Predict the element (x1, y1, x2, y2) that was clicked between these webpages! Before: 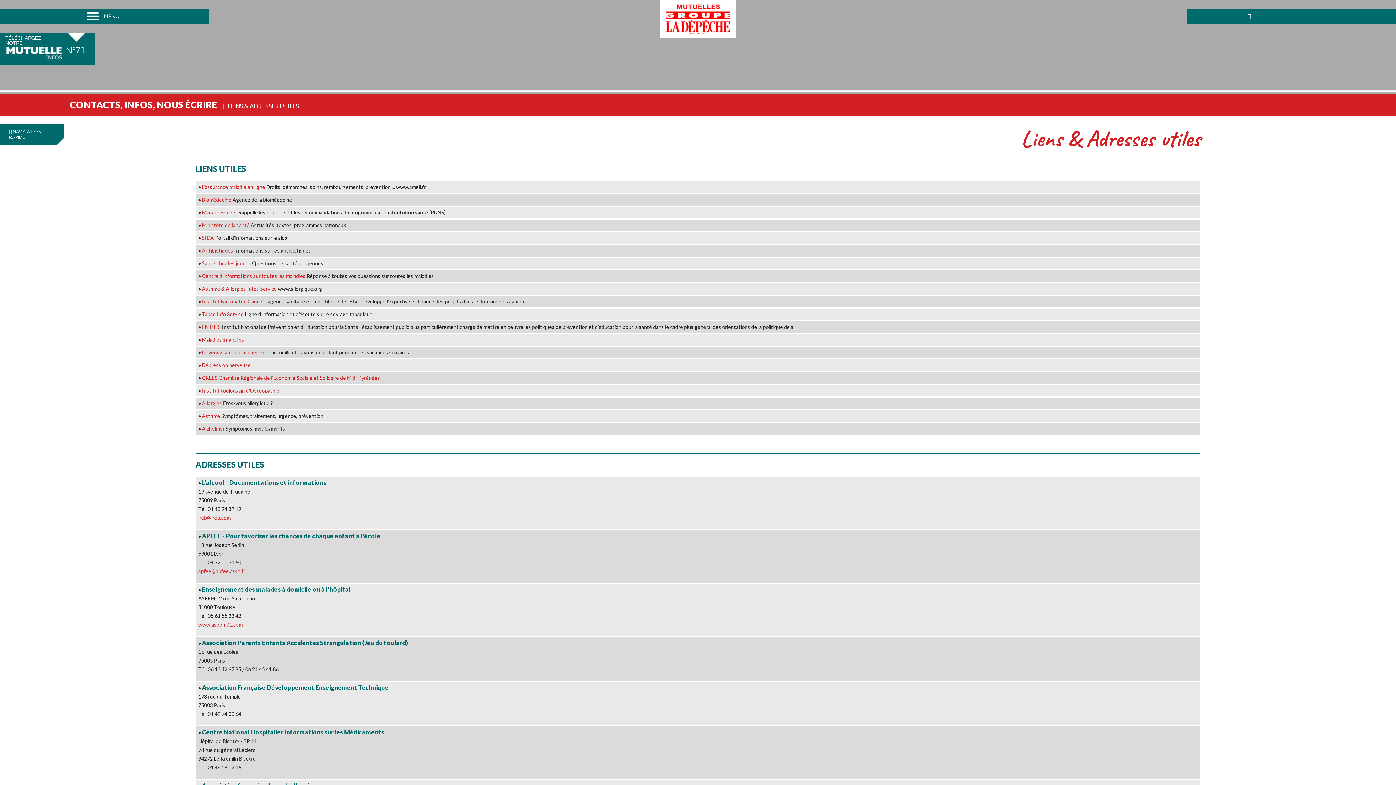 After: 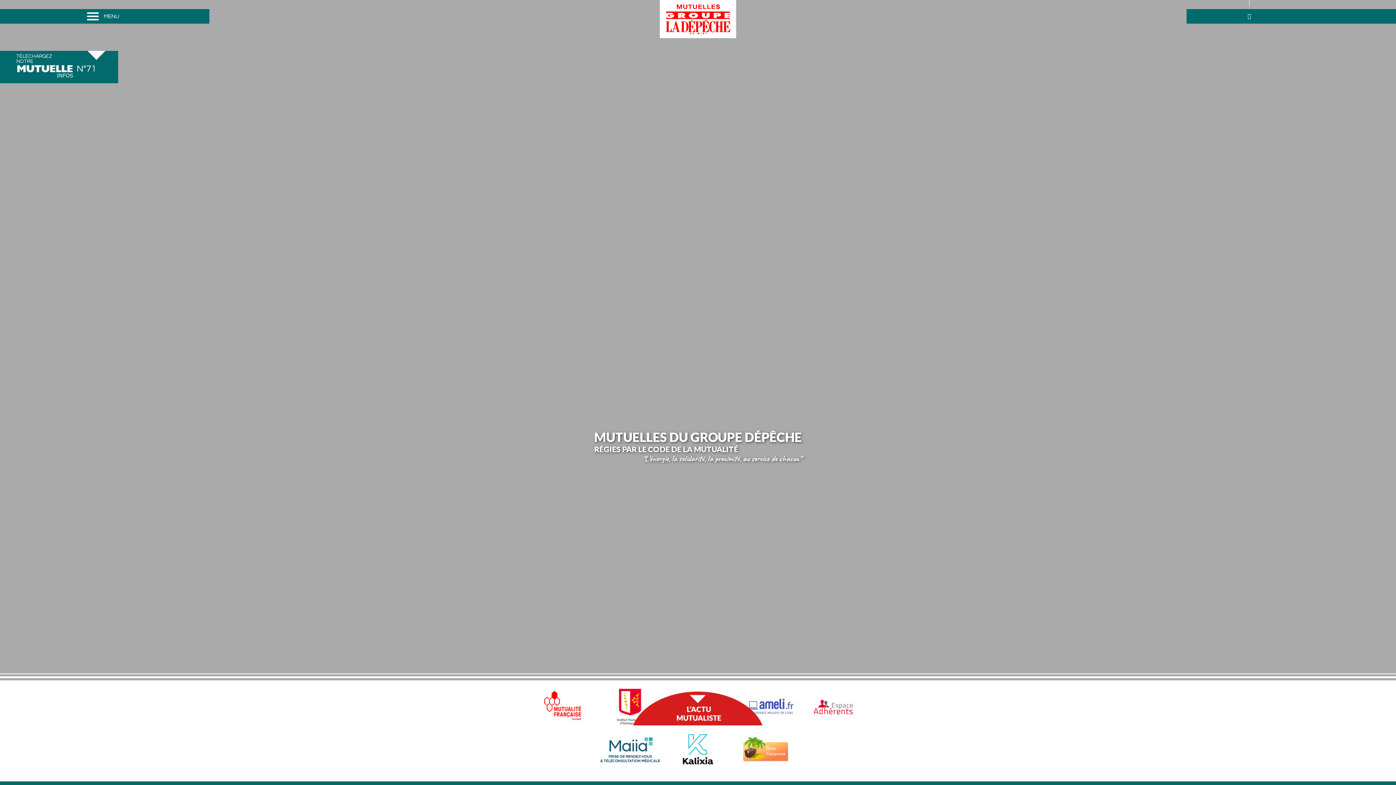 Action: bbox: (660, 0, 736, 38)